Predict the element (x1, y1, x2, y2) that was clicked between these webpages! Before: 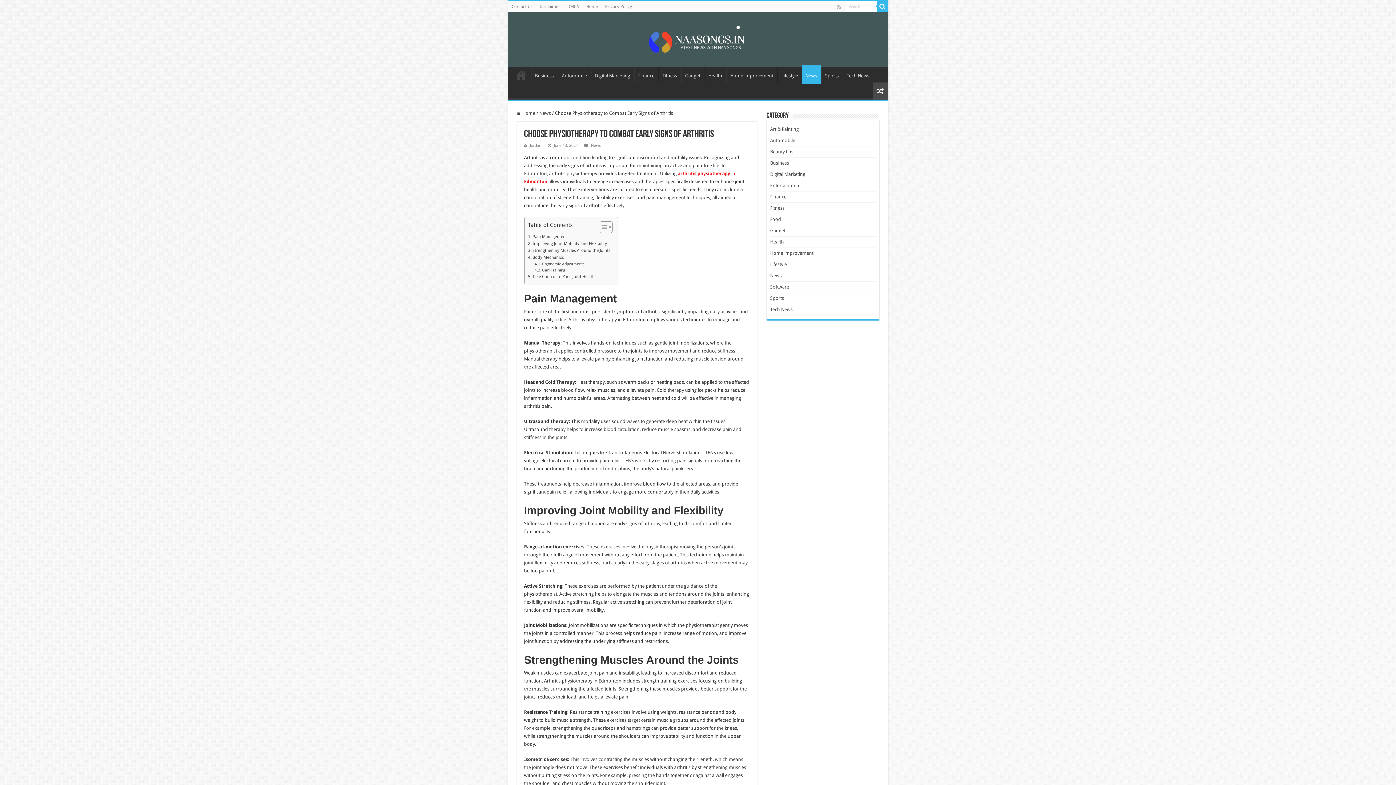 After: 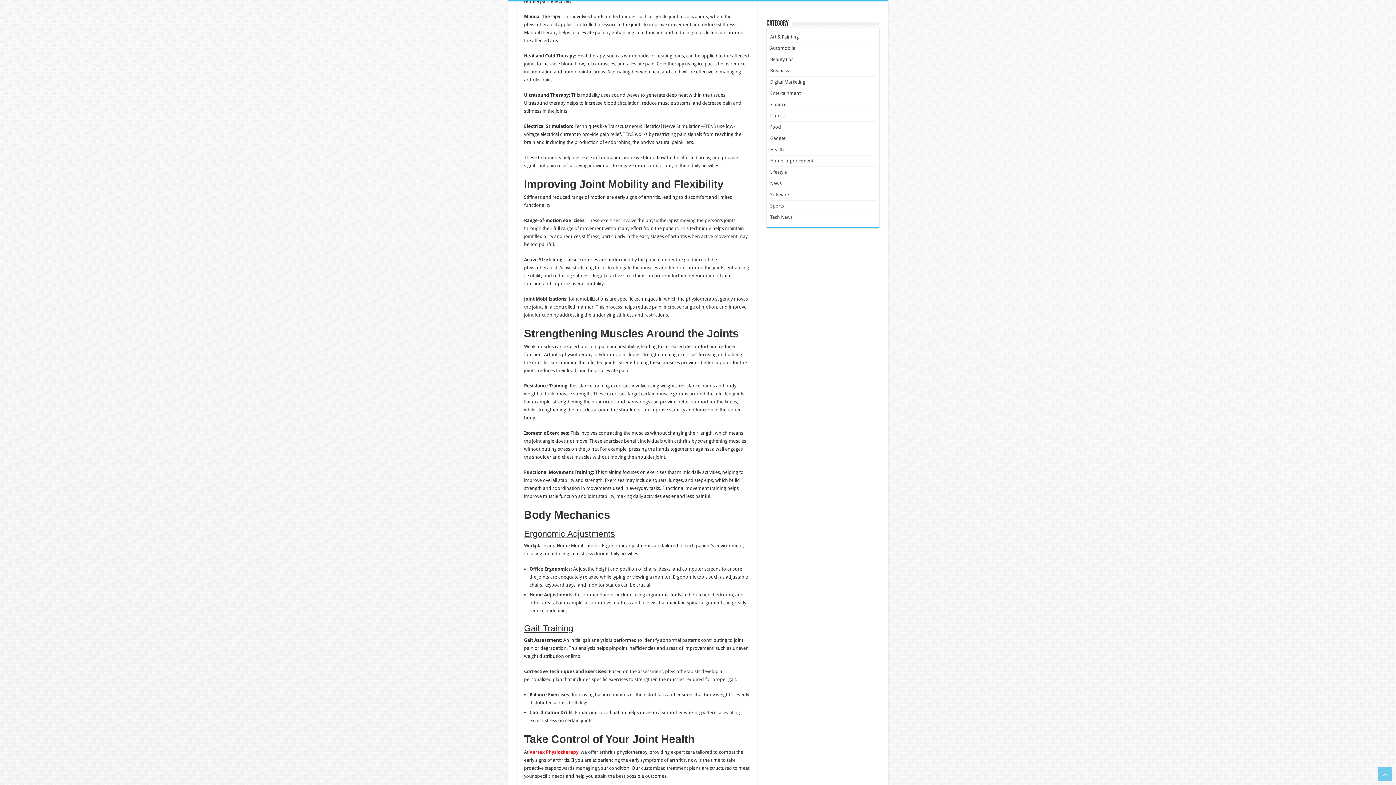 Action: bbox: (528, 233, 567, 239) label: Pain Management